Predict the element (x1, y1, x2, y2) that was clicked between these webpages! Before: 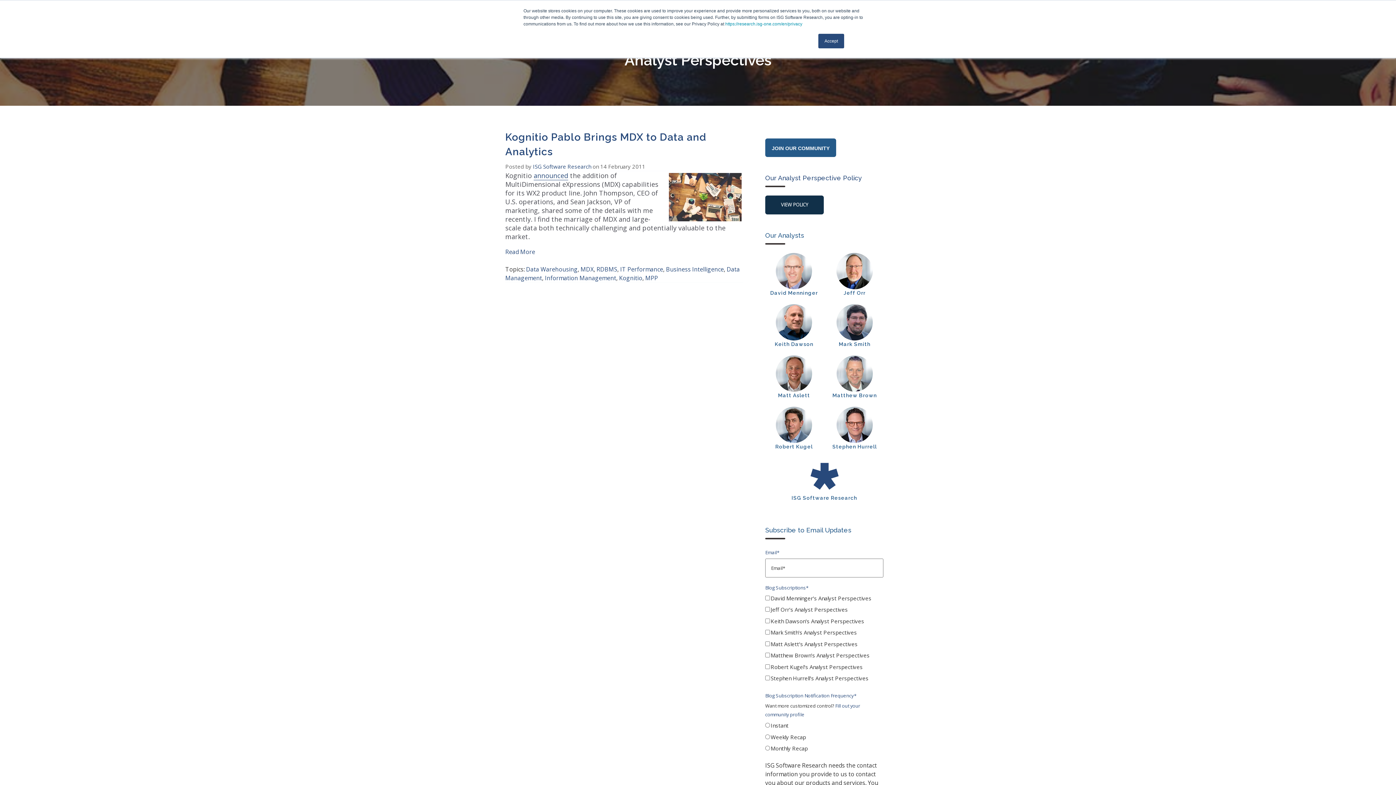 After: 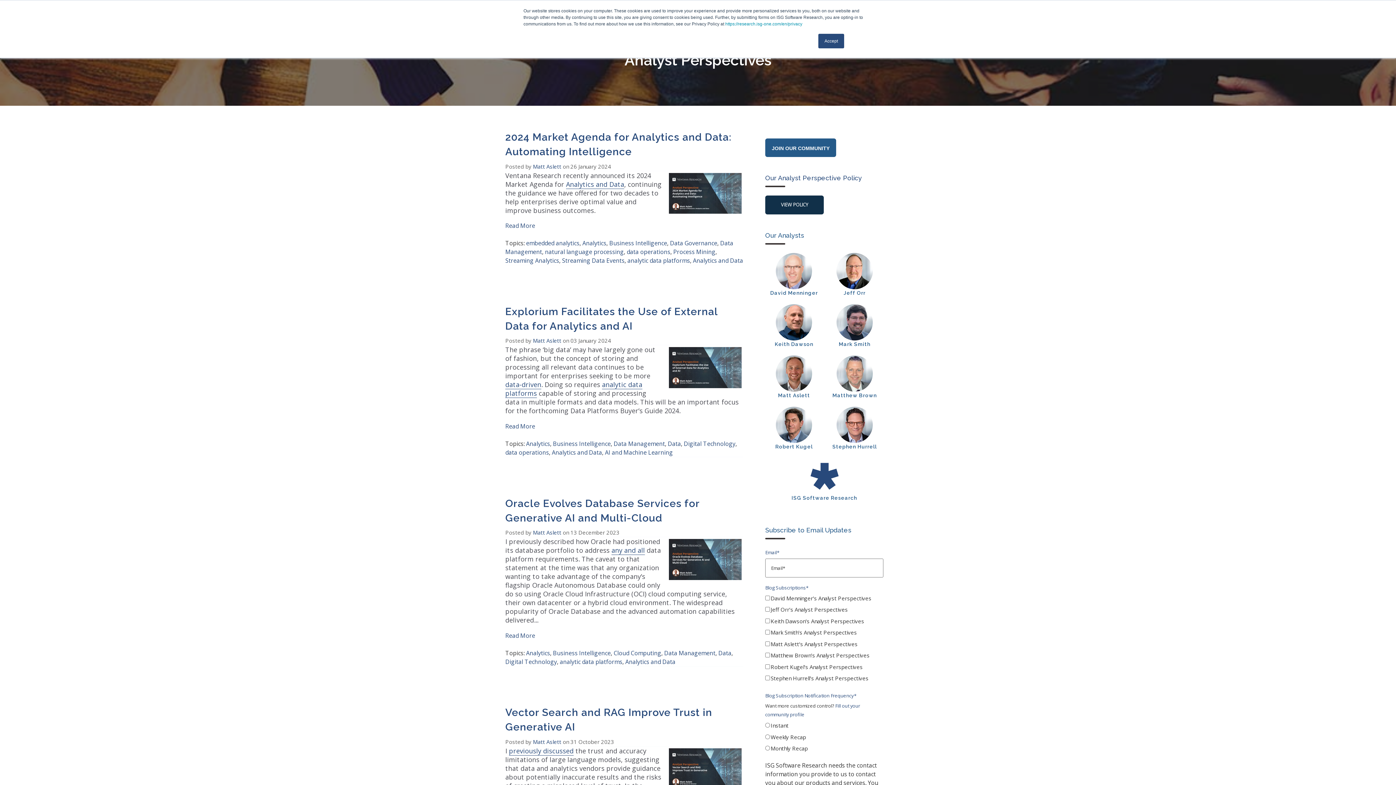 Action: label: Business Intelligence bbox: (666, 265, 724, 273)